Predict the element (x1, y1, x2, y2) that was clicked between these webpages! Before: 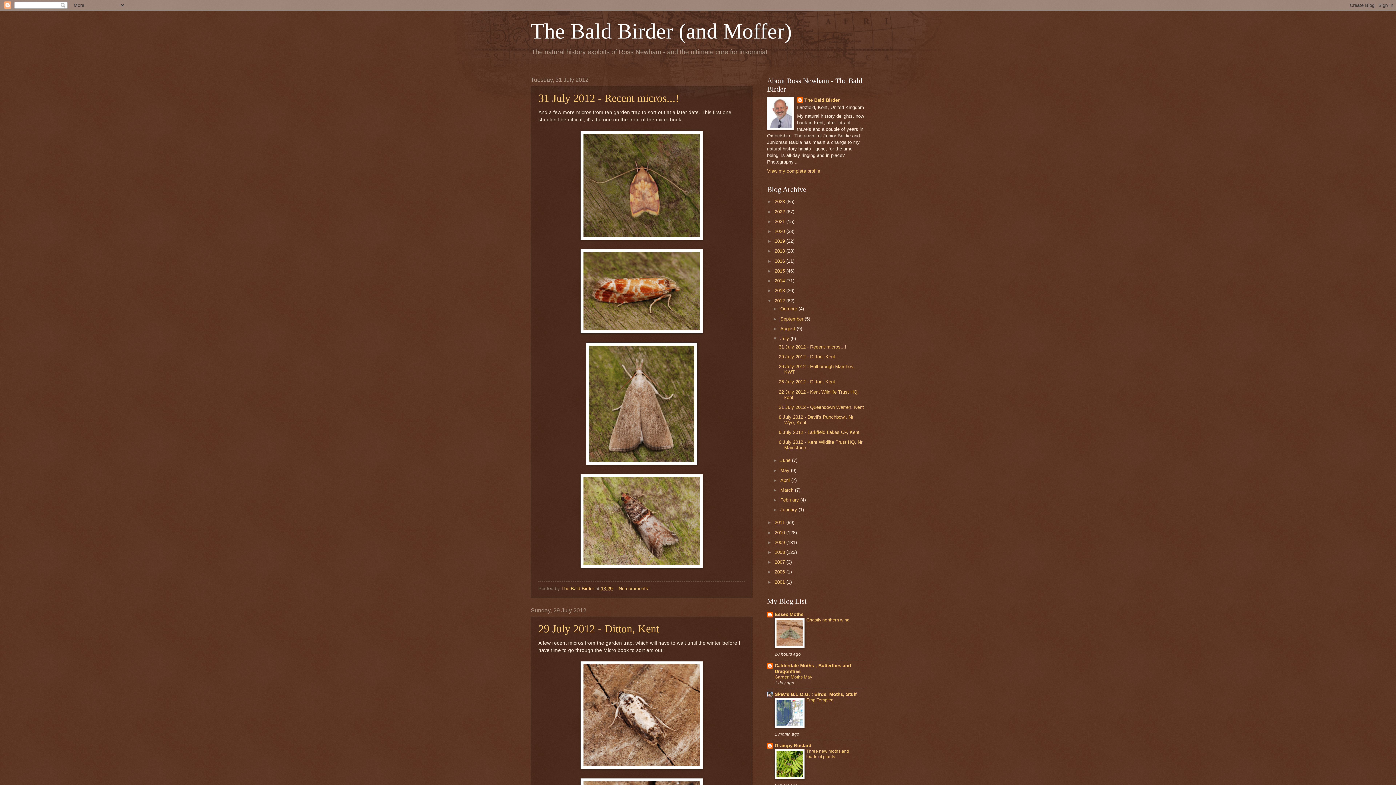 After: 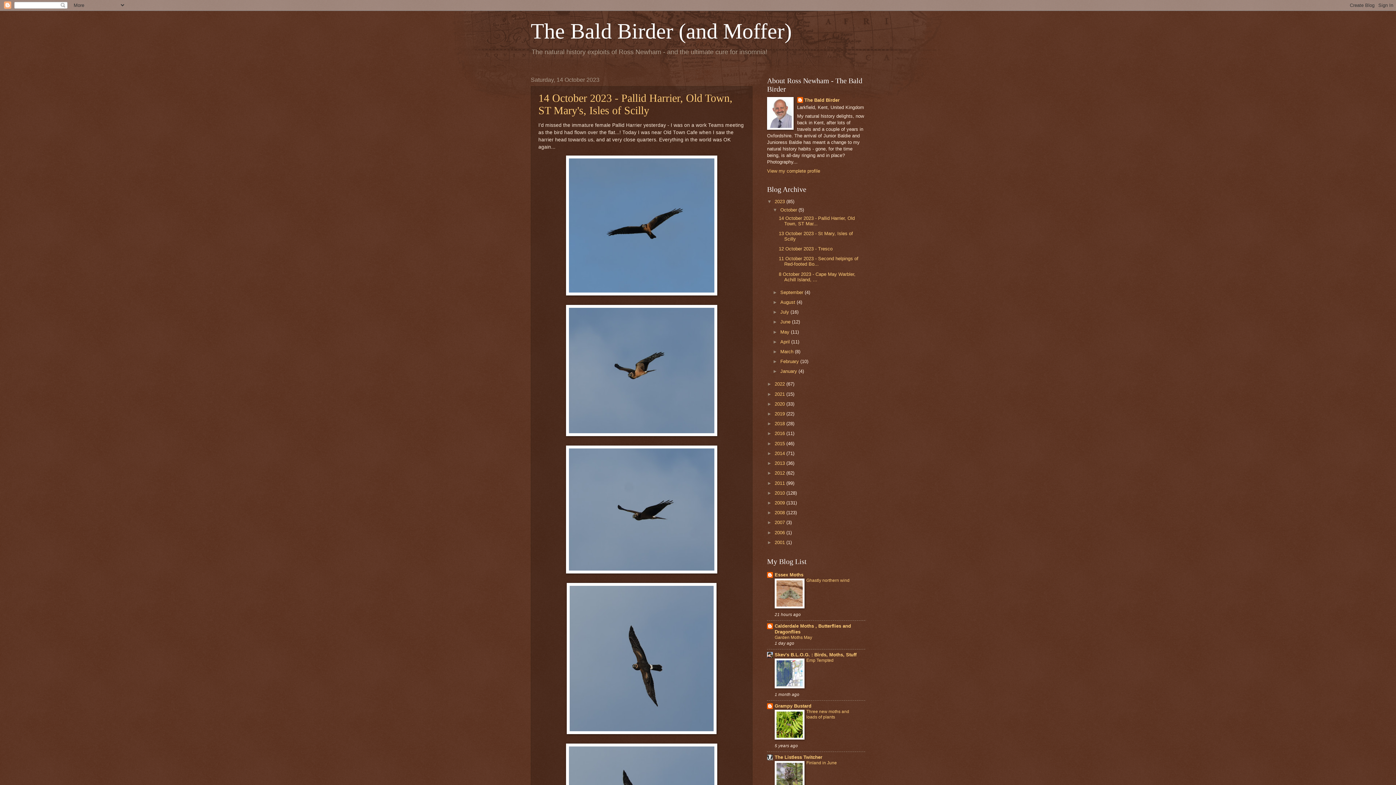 Action: bbox: (774, 199, 786, 204) label: 2023 